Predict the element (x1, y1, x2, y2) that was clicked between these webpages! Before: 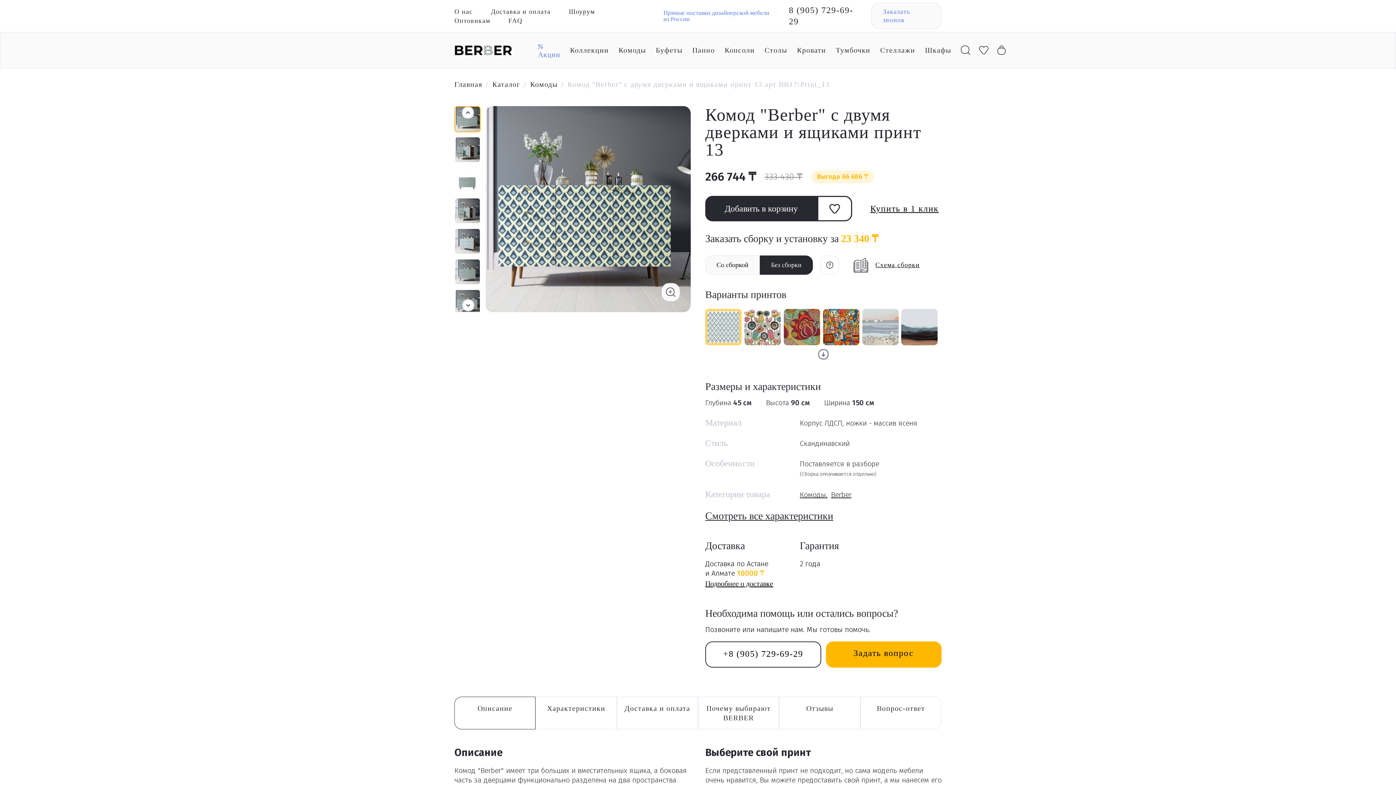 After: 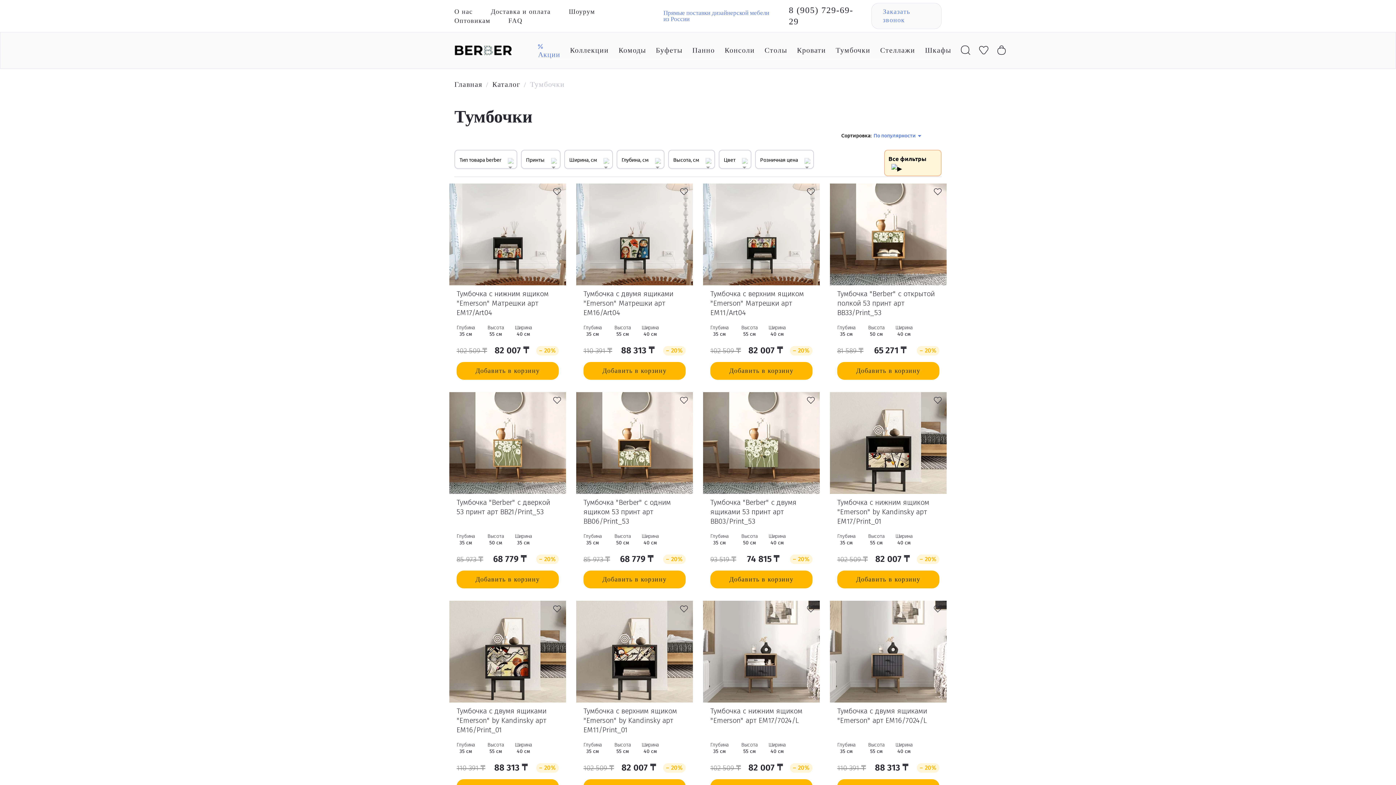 Action: label: Тумбочки bbox: (836, 46, 870, 54)